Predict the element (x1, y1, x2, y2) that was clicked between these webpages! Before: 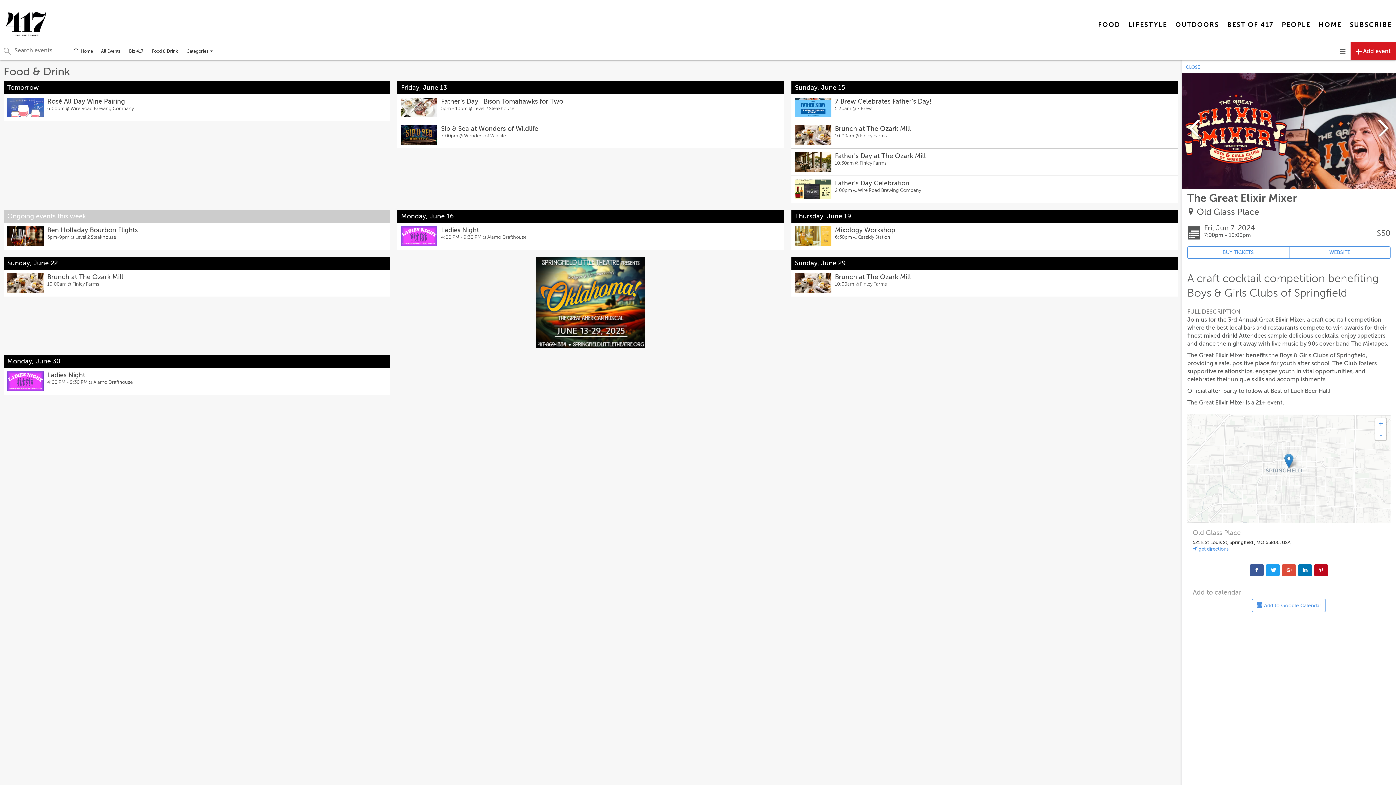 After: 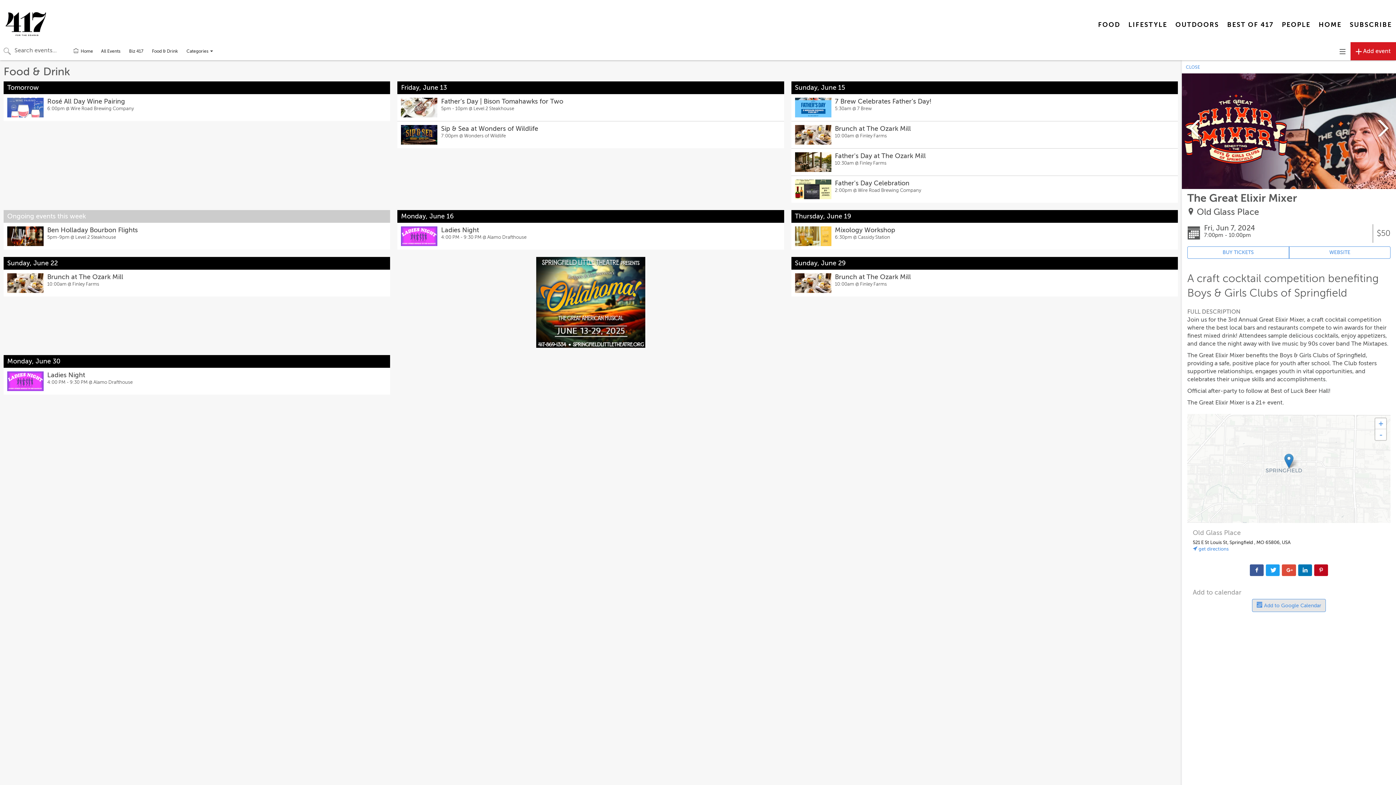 Action: label:  Add to Google Calendar bbox: (1252, 599, 1326, 612)